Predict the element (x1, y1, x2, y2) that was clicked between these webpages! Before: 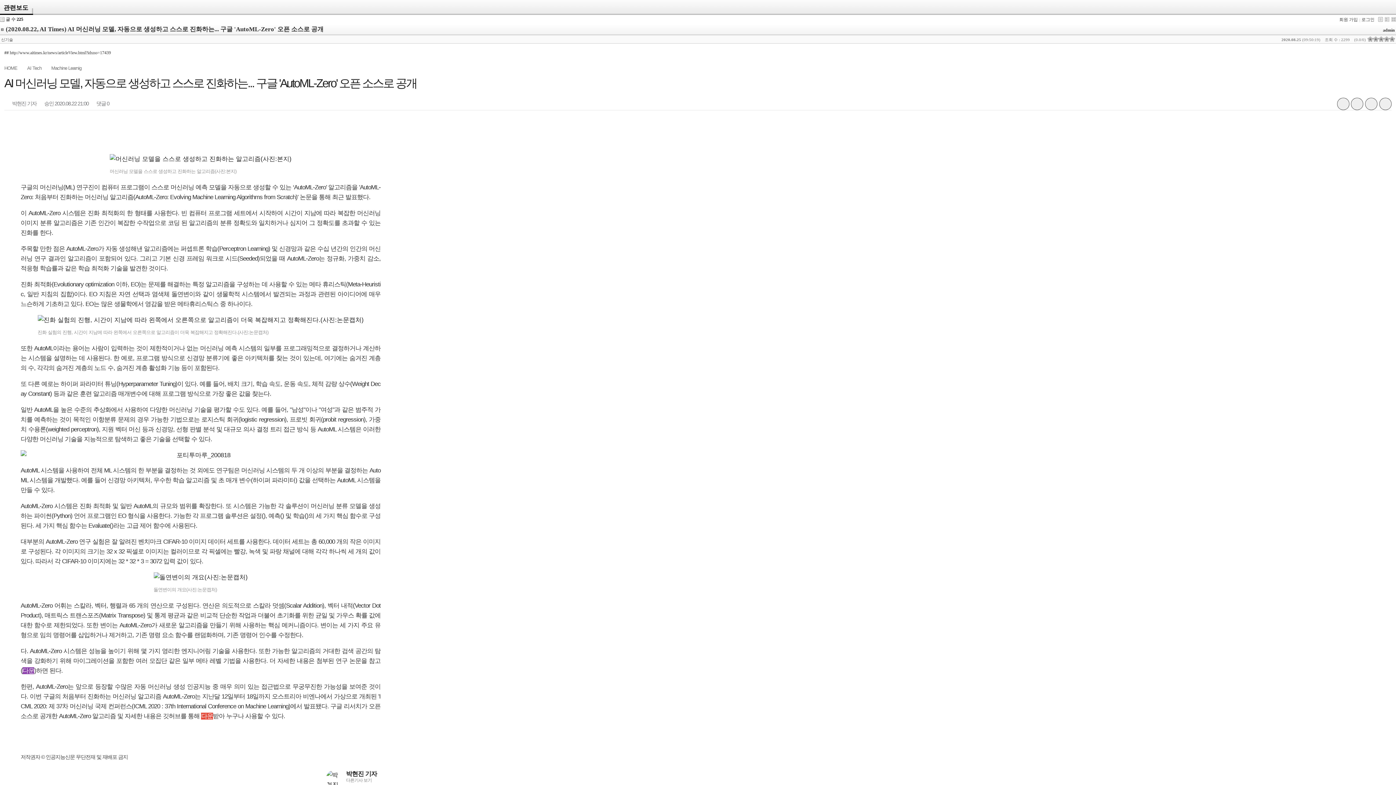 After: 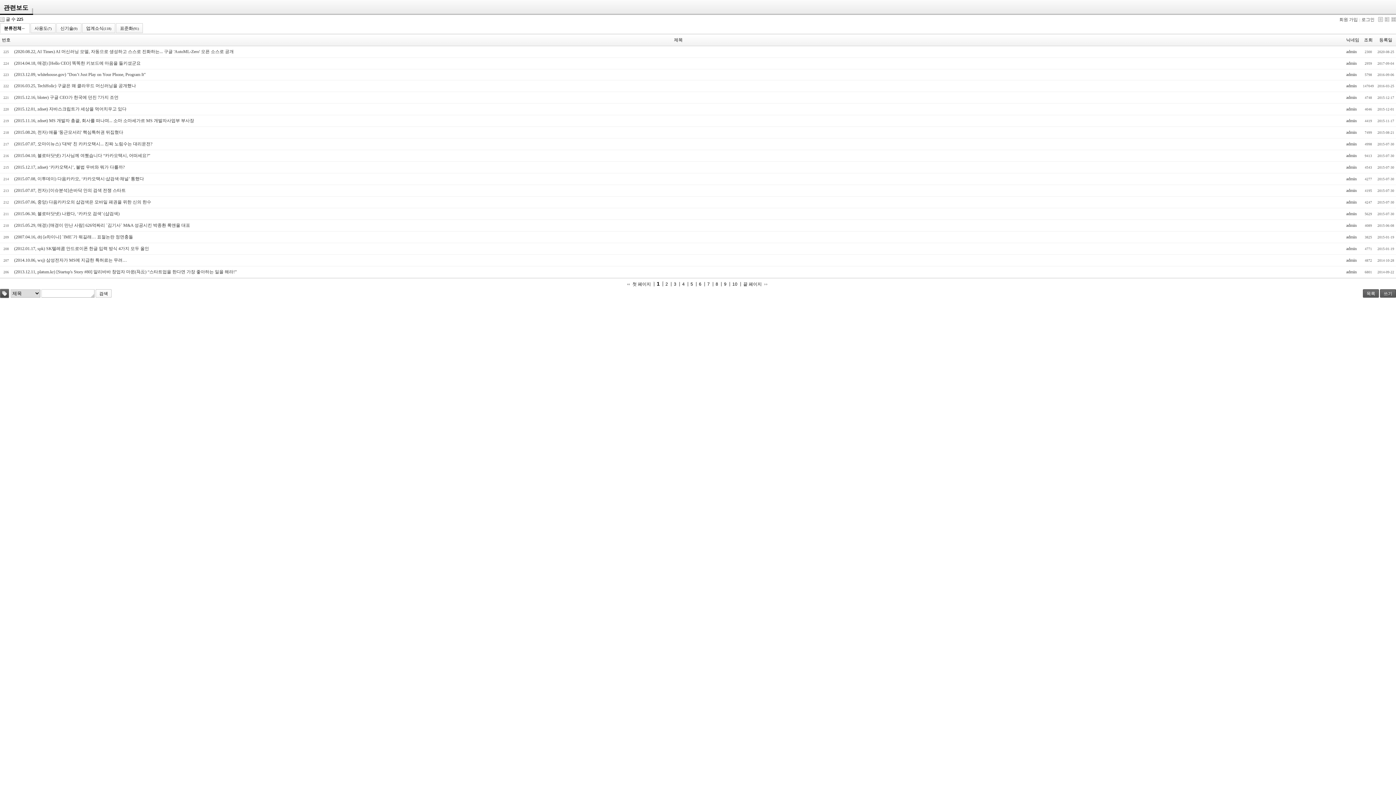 Action: bbox: (3, 4, 28, 11) label: 관련보도